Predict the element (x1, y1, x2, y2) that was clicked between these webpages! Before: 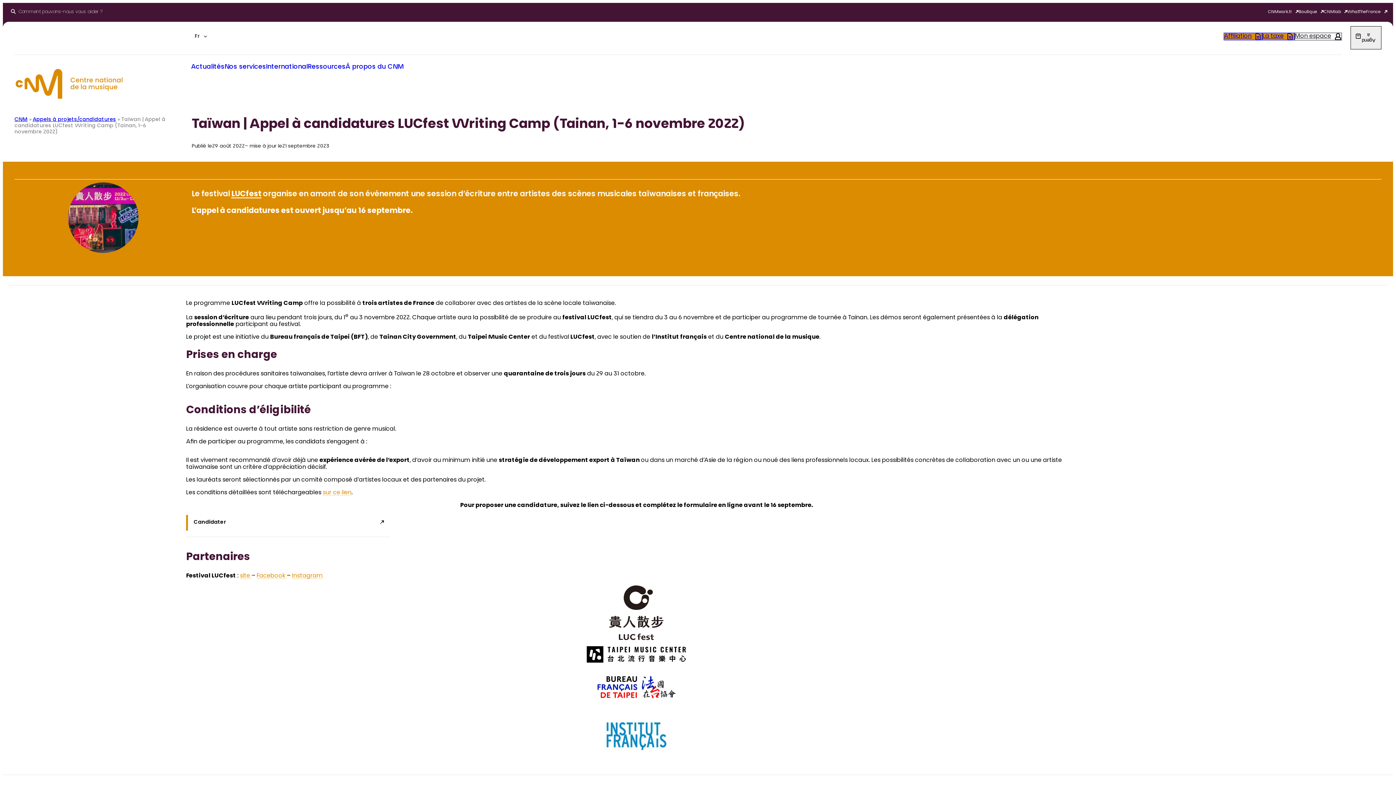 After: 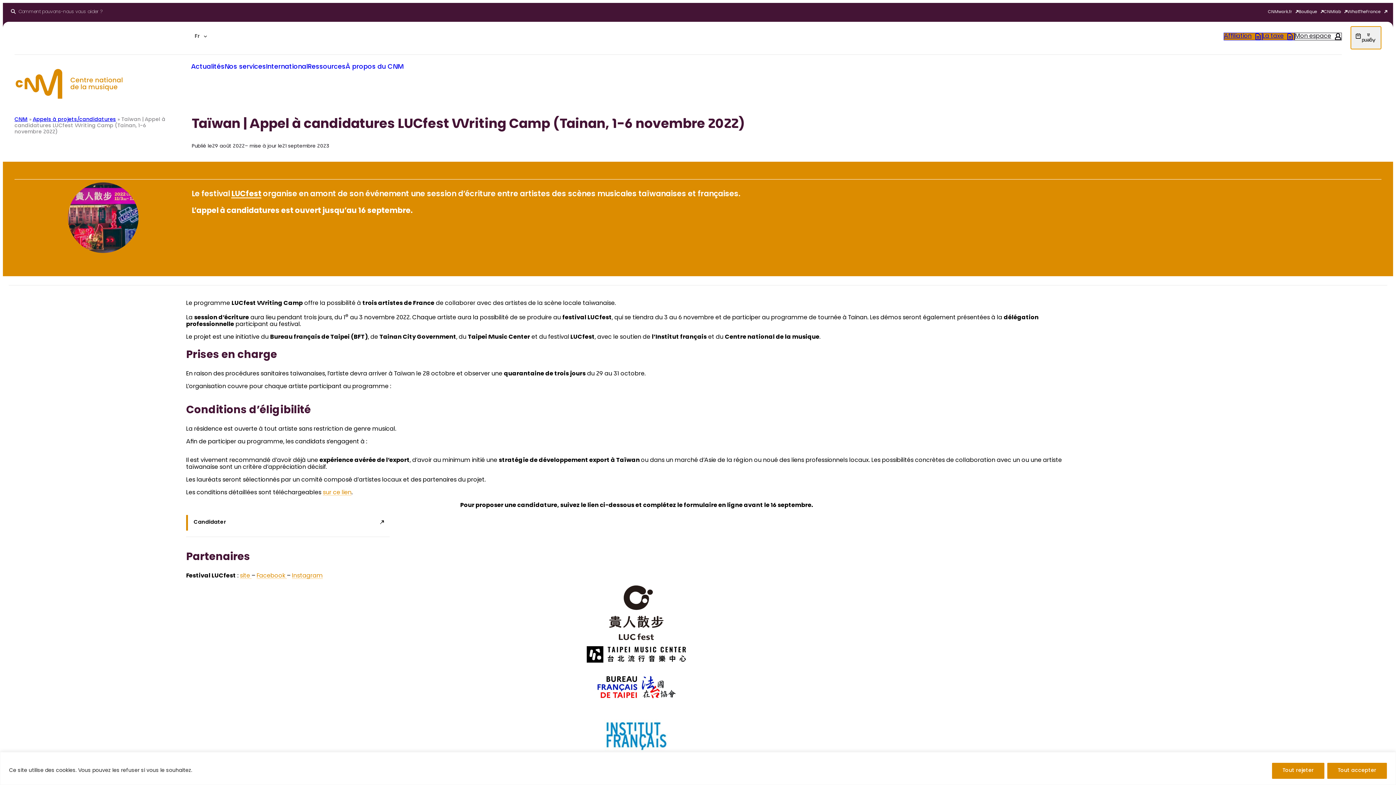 Action: label: Agenda bbox: (1350, 26, 1381, 49)